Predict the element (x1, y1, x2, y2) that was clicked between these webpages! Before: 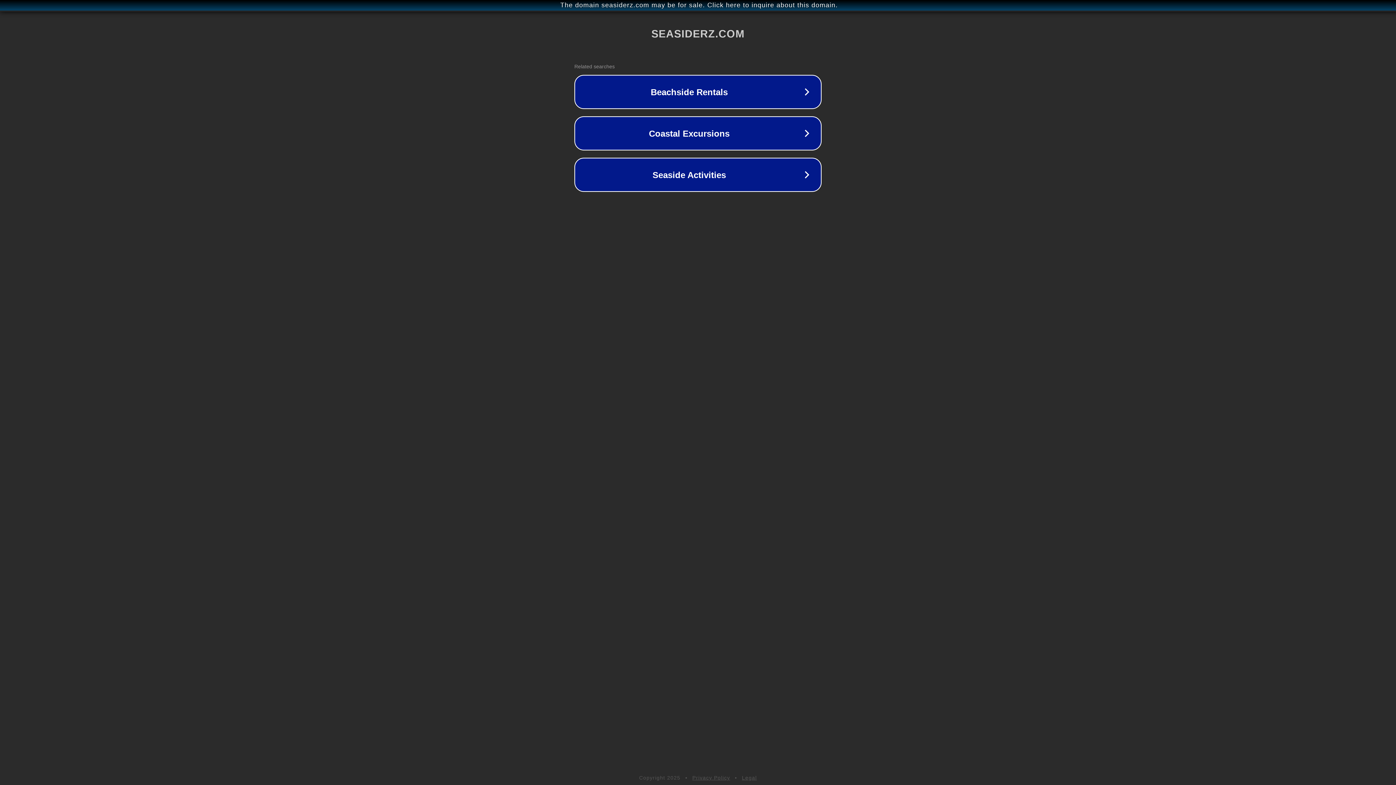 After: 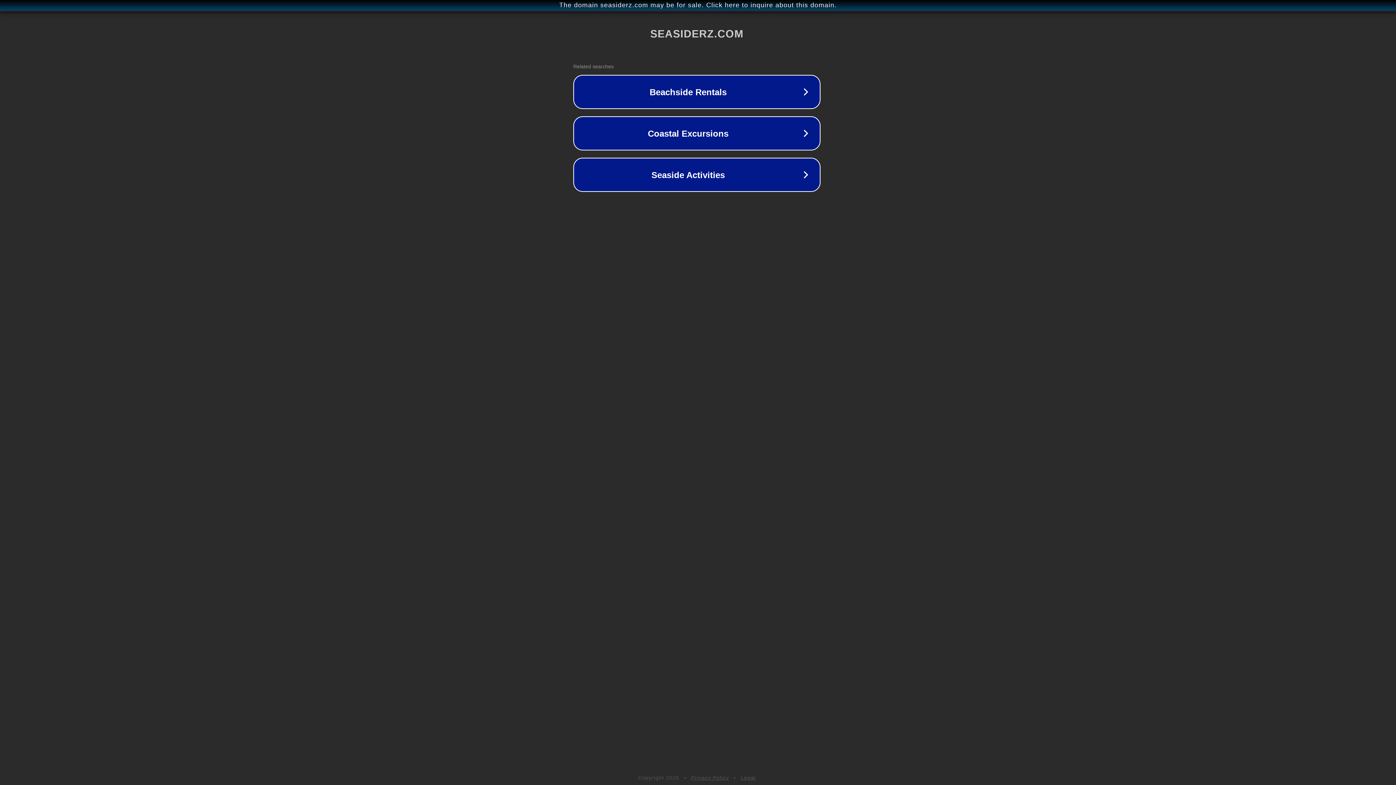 Action: label: The domain seasiderz.com may be for sale. Click here to inquire about this domain. bbox: (1, 1, 1397, 9)